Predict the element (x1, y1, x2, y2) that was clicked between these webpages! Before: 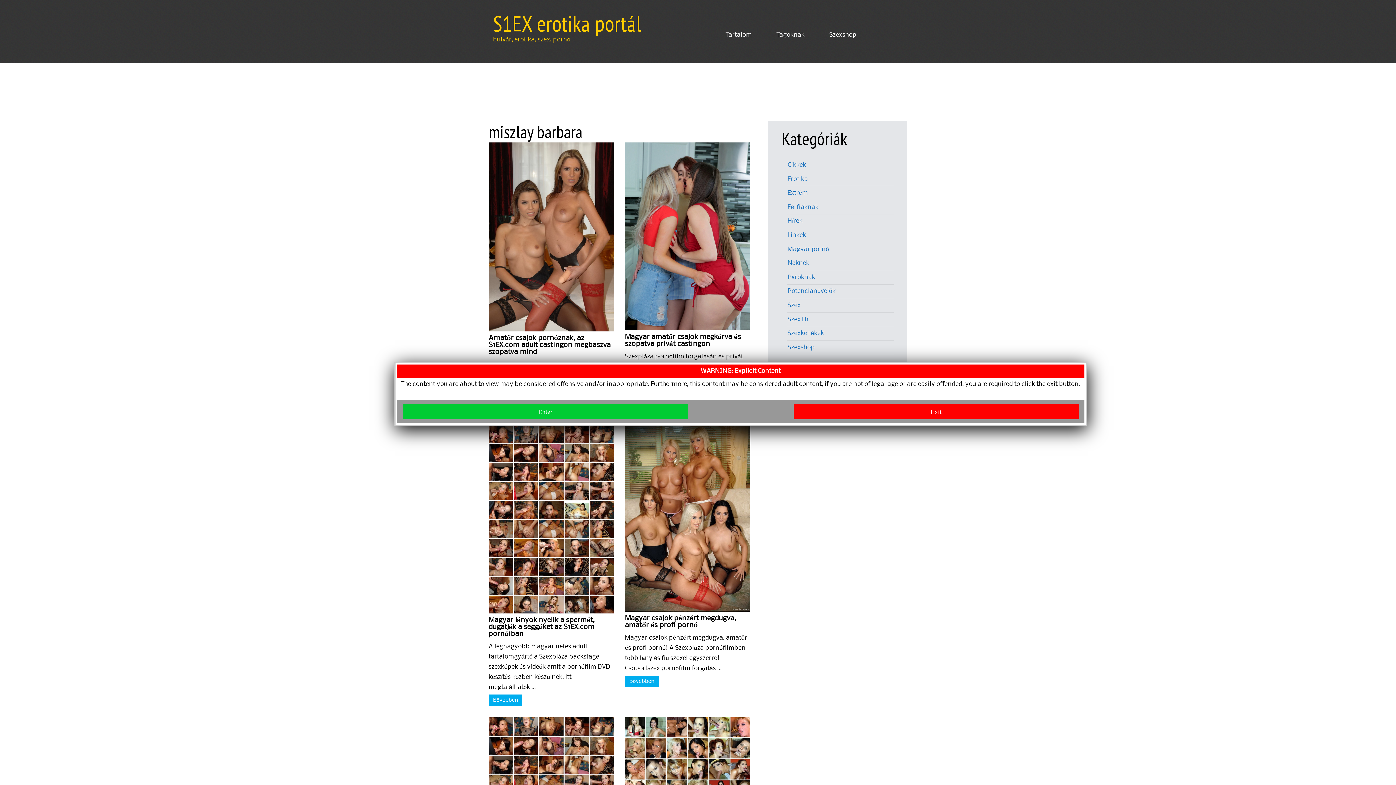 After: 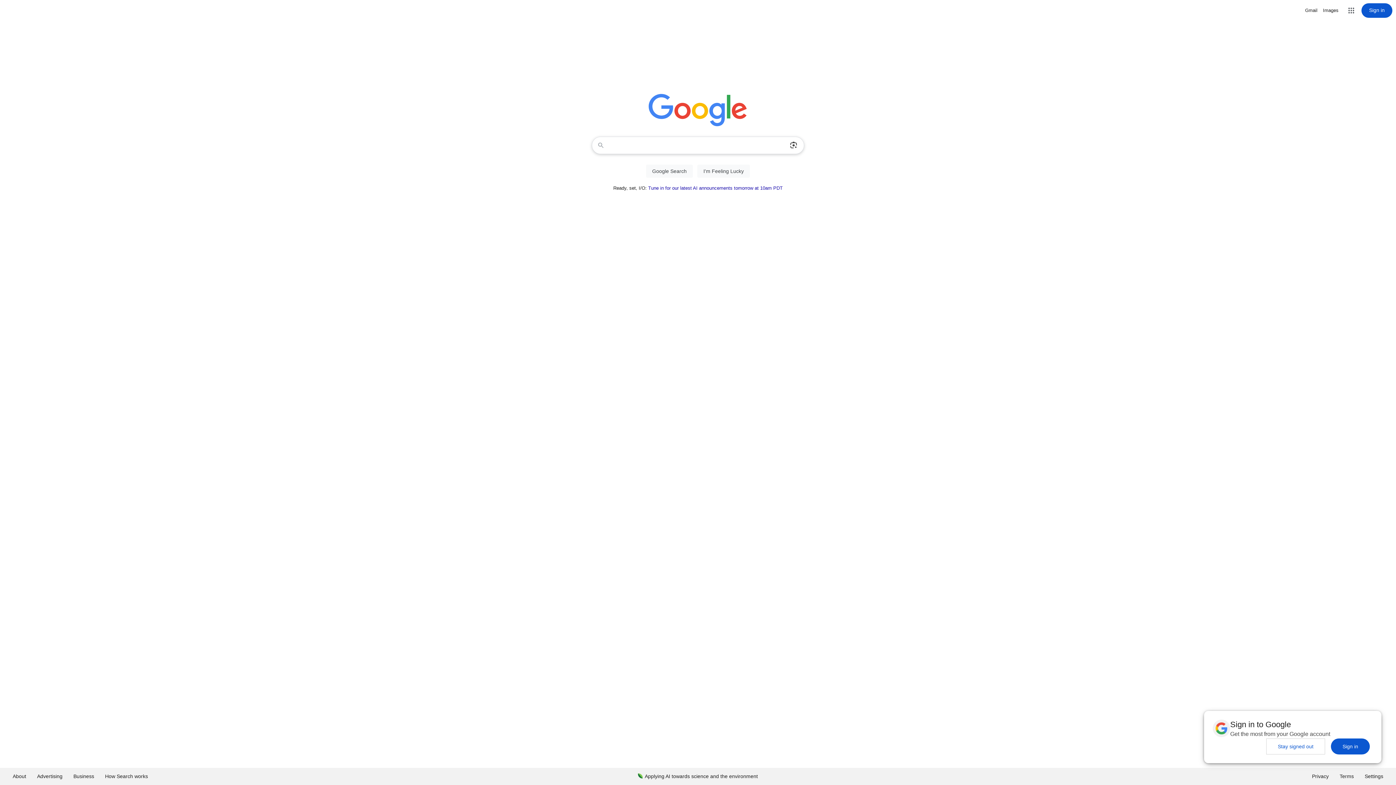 Action: bbox: (793, 404, 1078, 419) label: Exit